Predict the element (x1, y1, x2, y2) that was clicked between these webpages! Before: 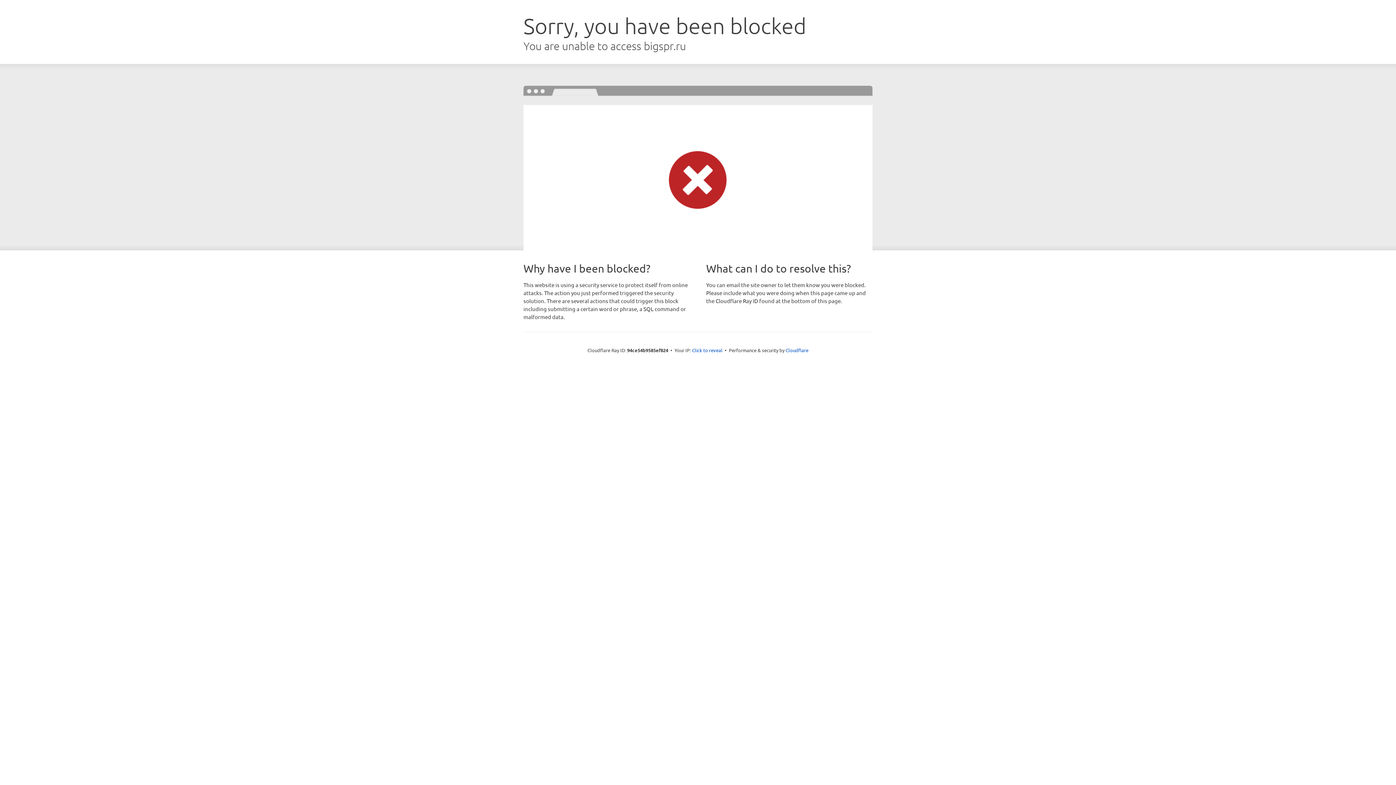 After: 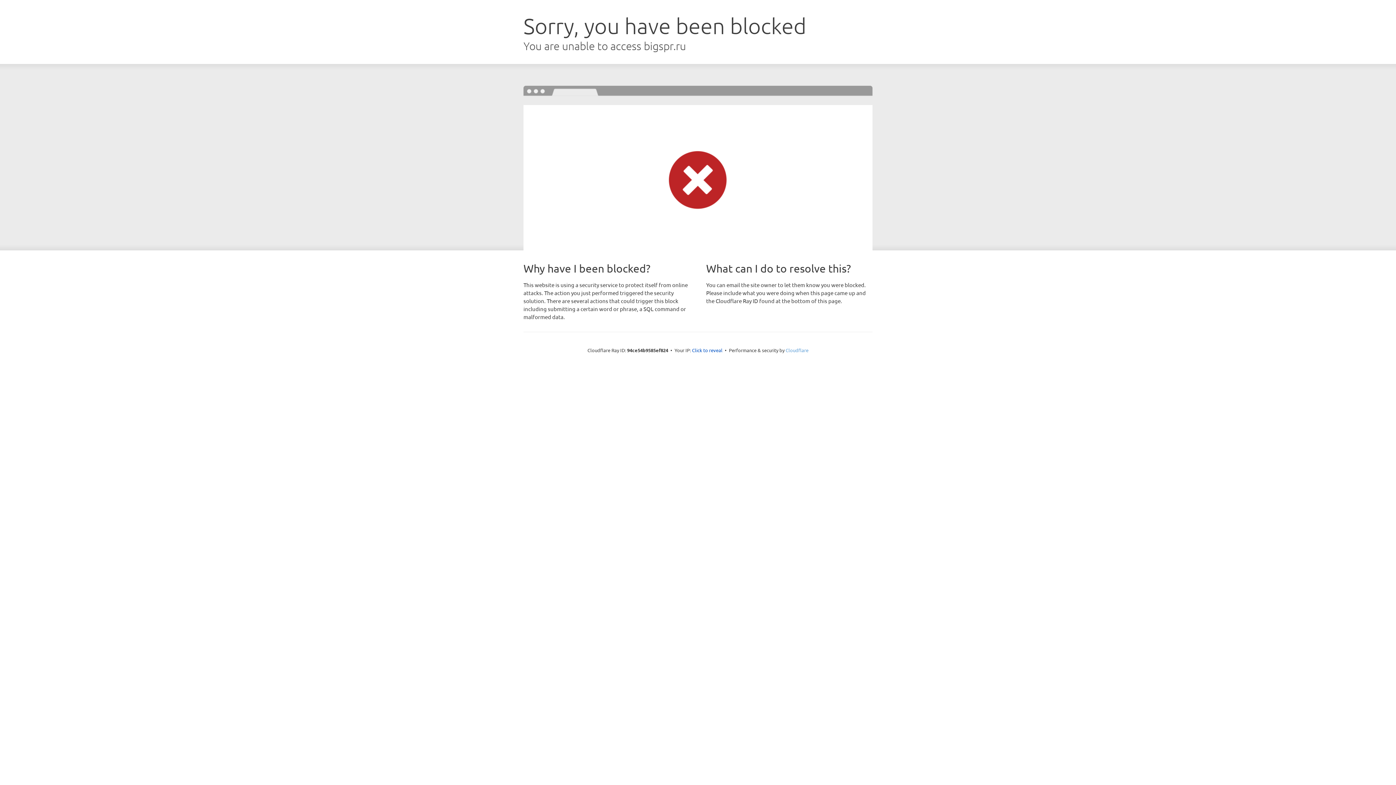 Action: bbox: (785, 347, 808, 353) label: Cloudflare